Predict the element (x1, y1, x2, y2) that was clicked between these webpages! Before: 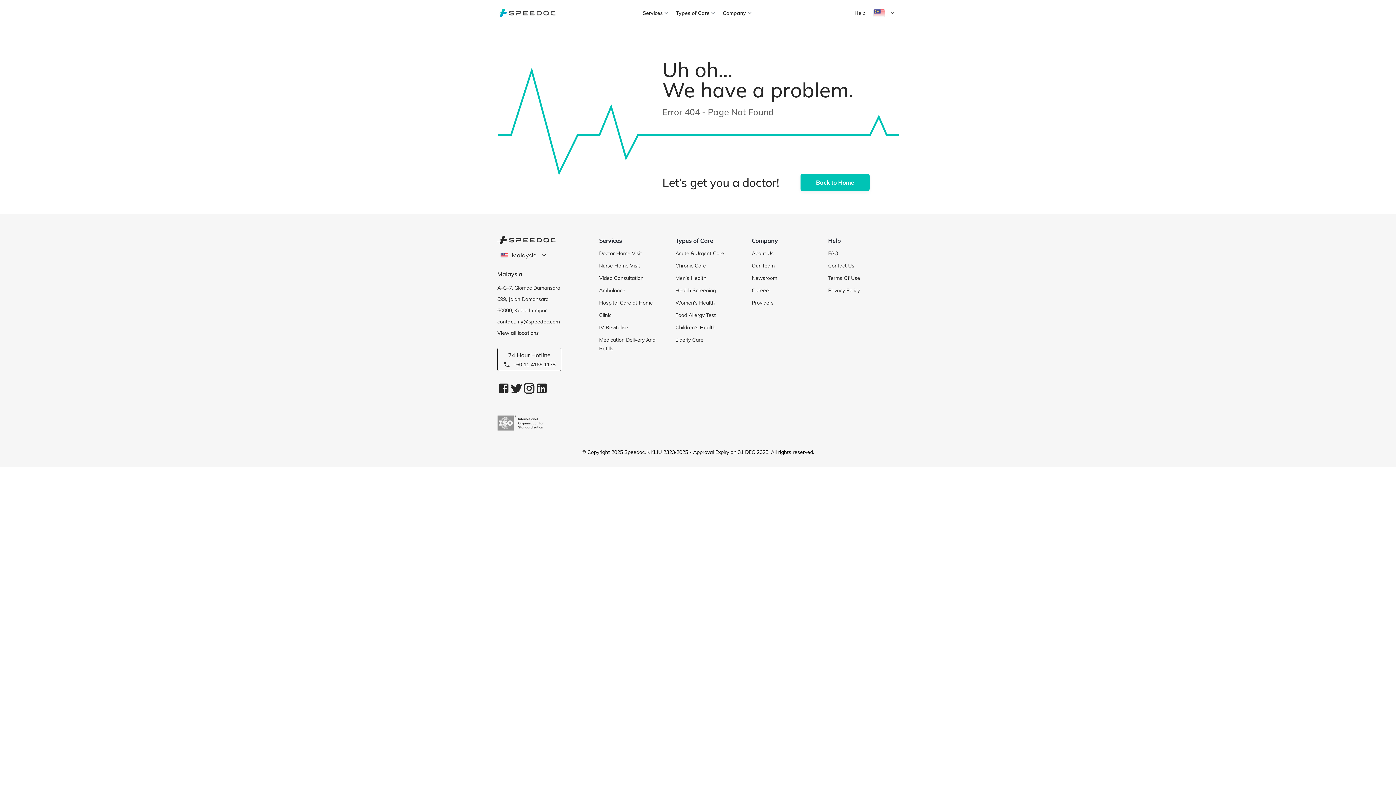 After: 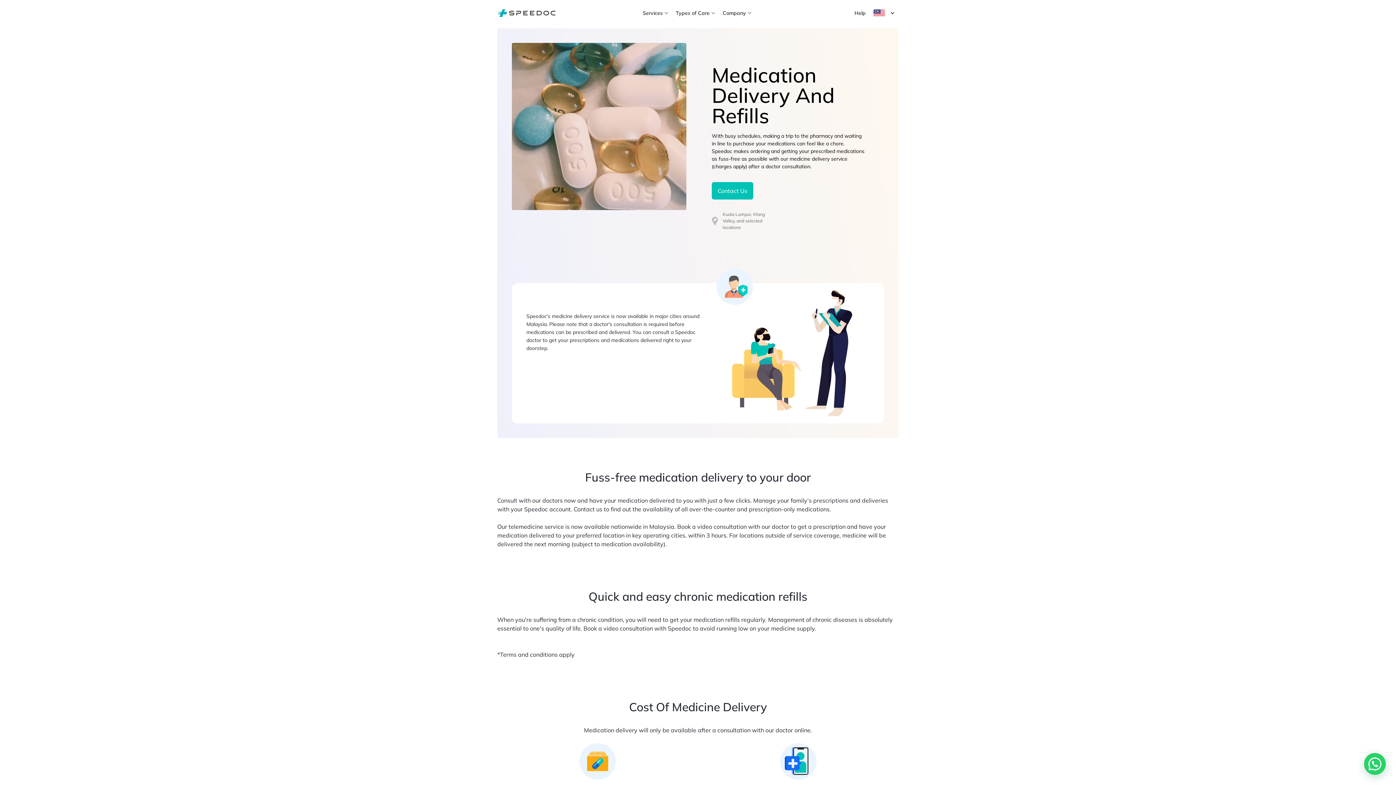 Action: label: Medication Delivery And Refills bbox: (599, 335, 669, 352)